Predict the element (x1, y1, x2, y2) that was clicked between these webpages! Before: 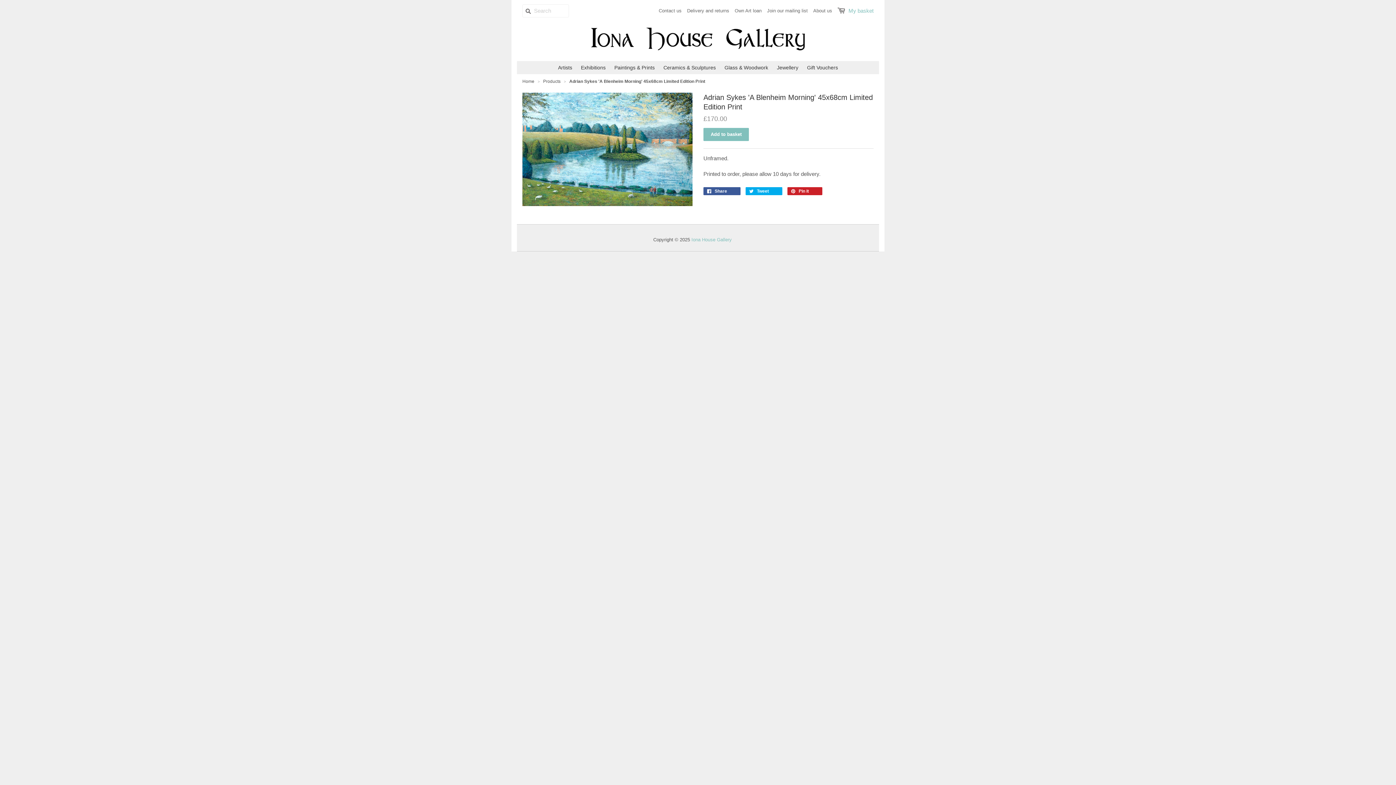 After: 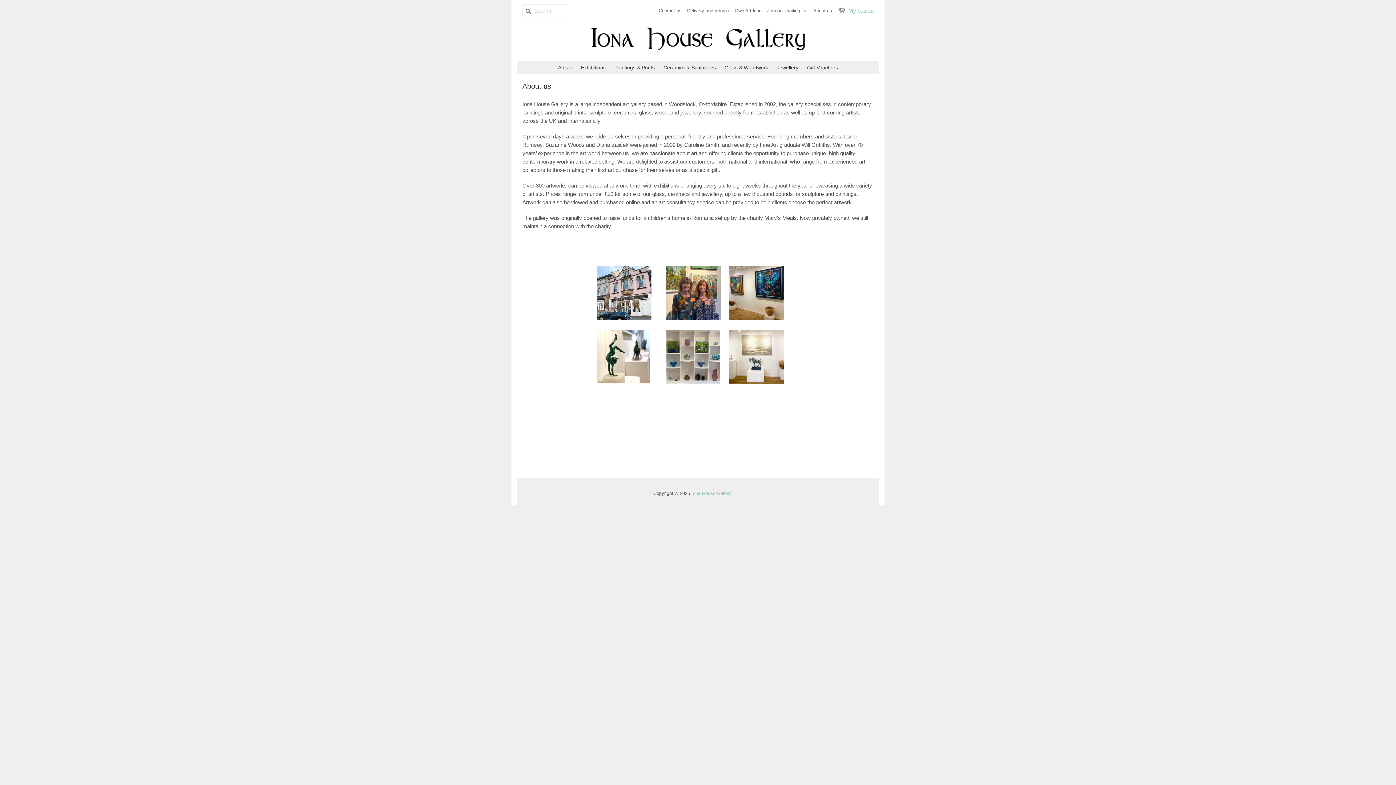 Action: label: About us bbox: (813, 0, 832, 21)